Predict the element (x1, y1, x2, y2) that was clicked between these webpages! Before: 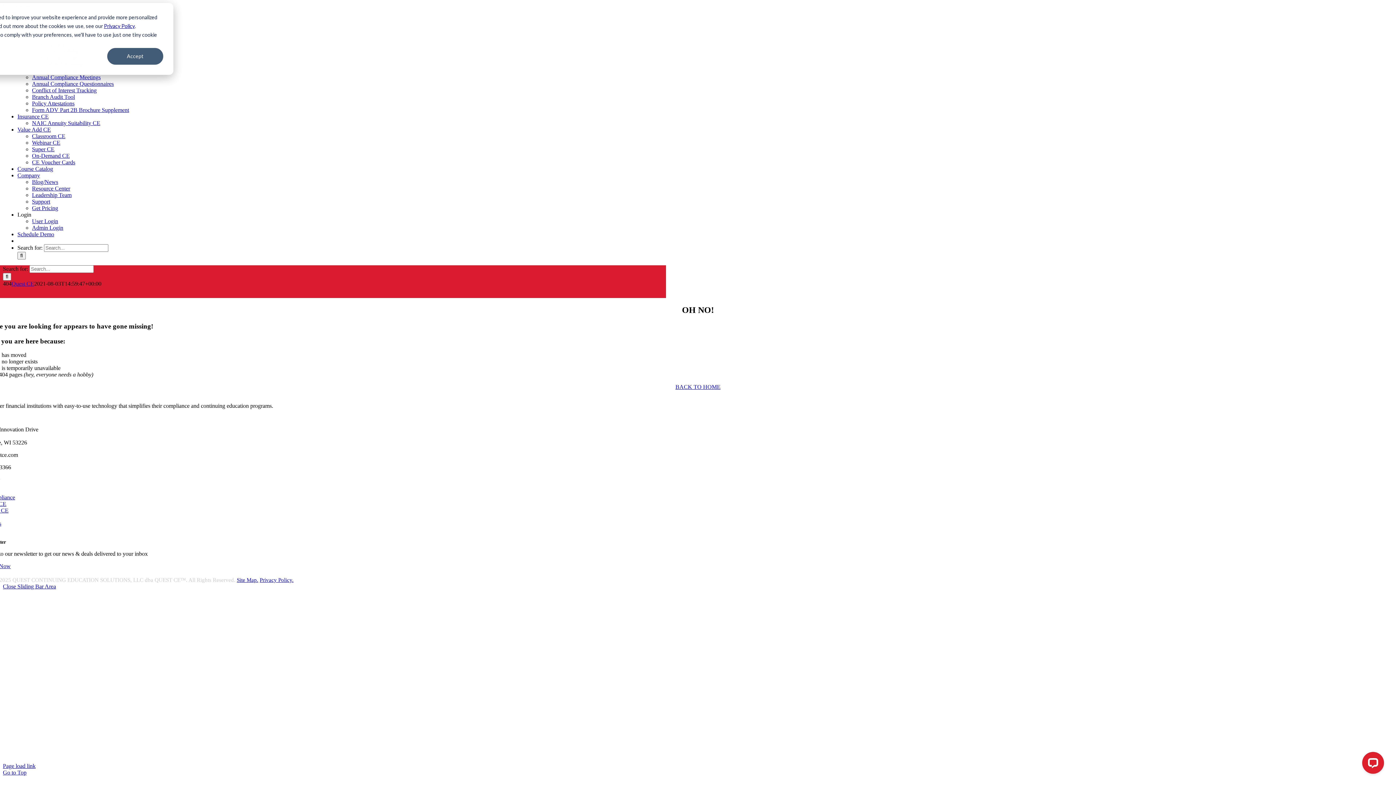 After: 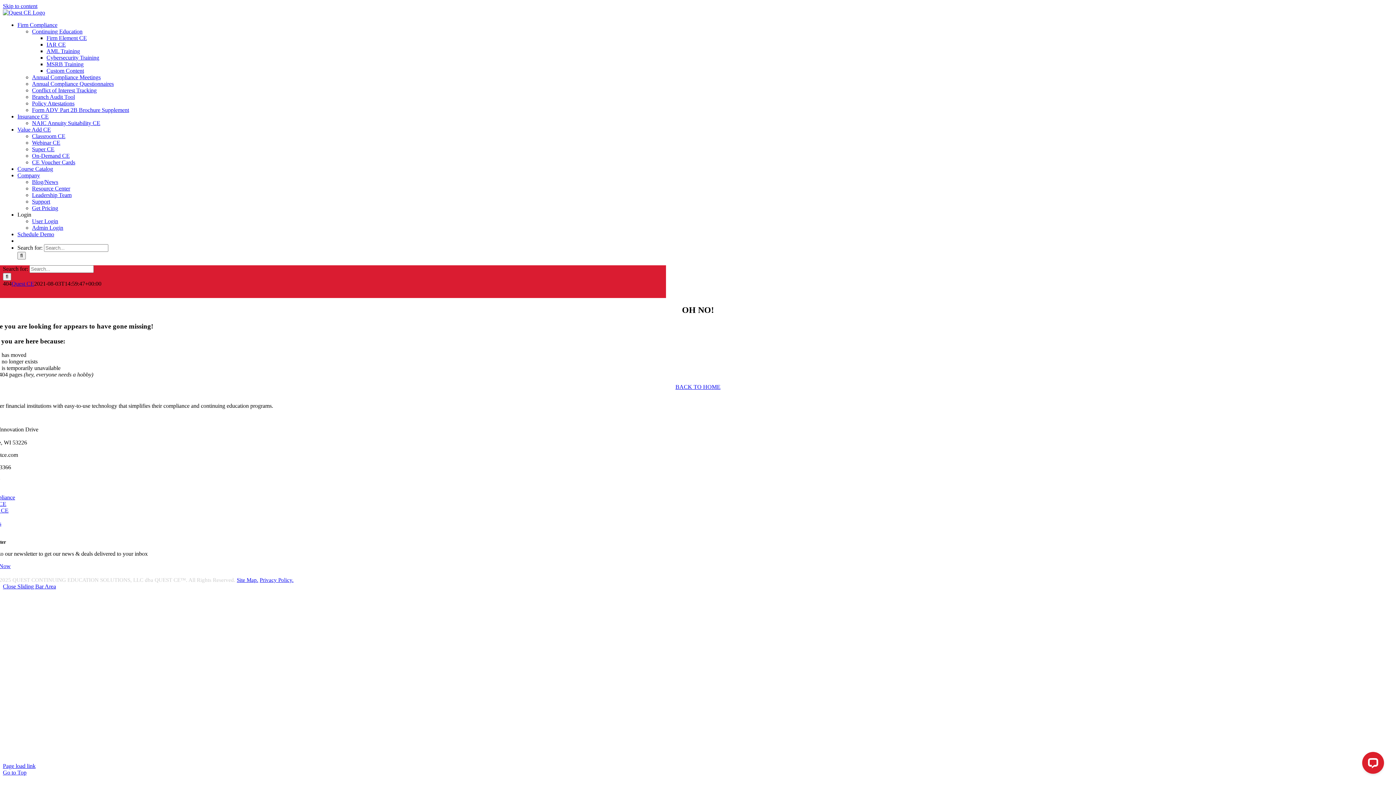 Action: label: Accept bbox: (107, 48, 163, 64)